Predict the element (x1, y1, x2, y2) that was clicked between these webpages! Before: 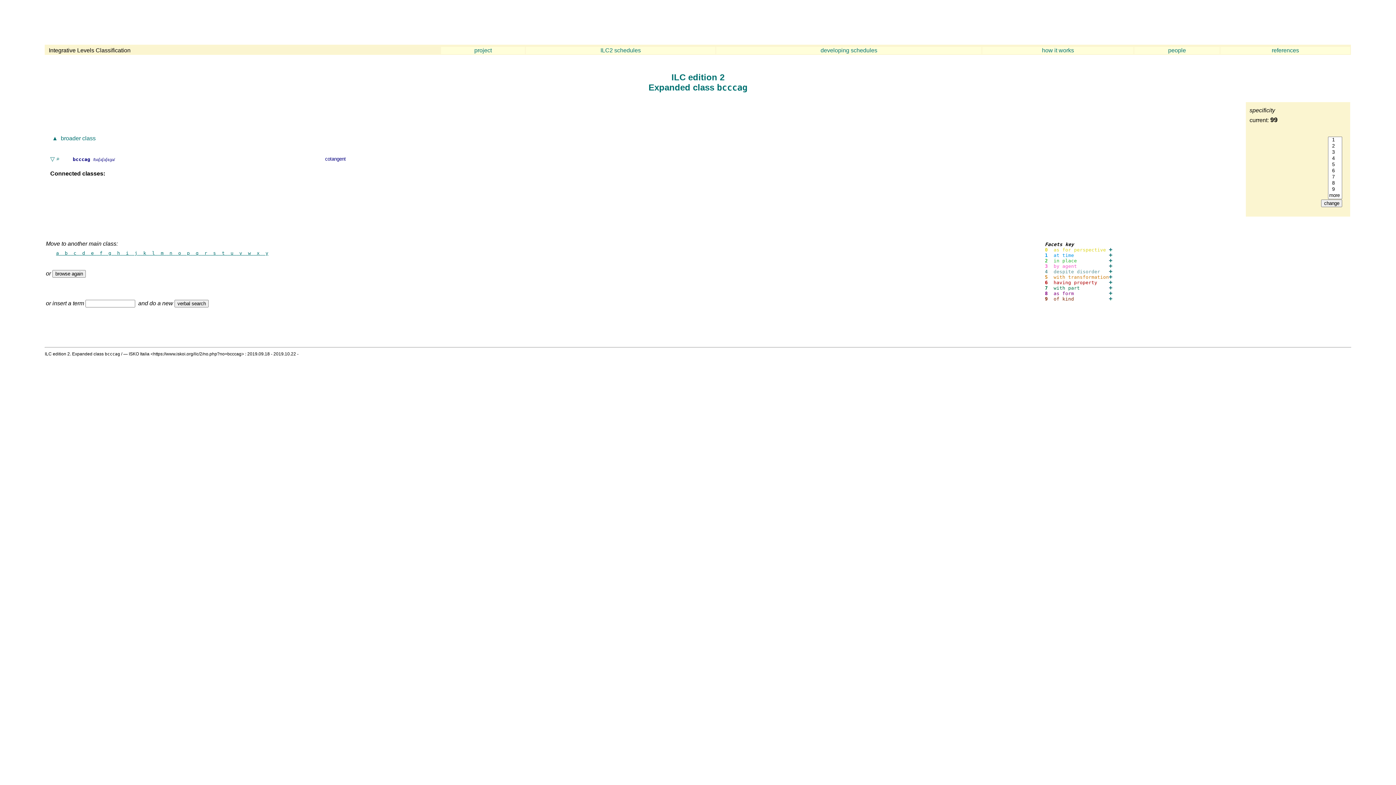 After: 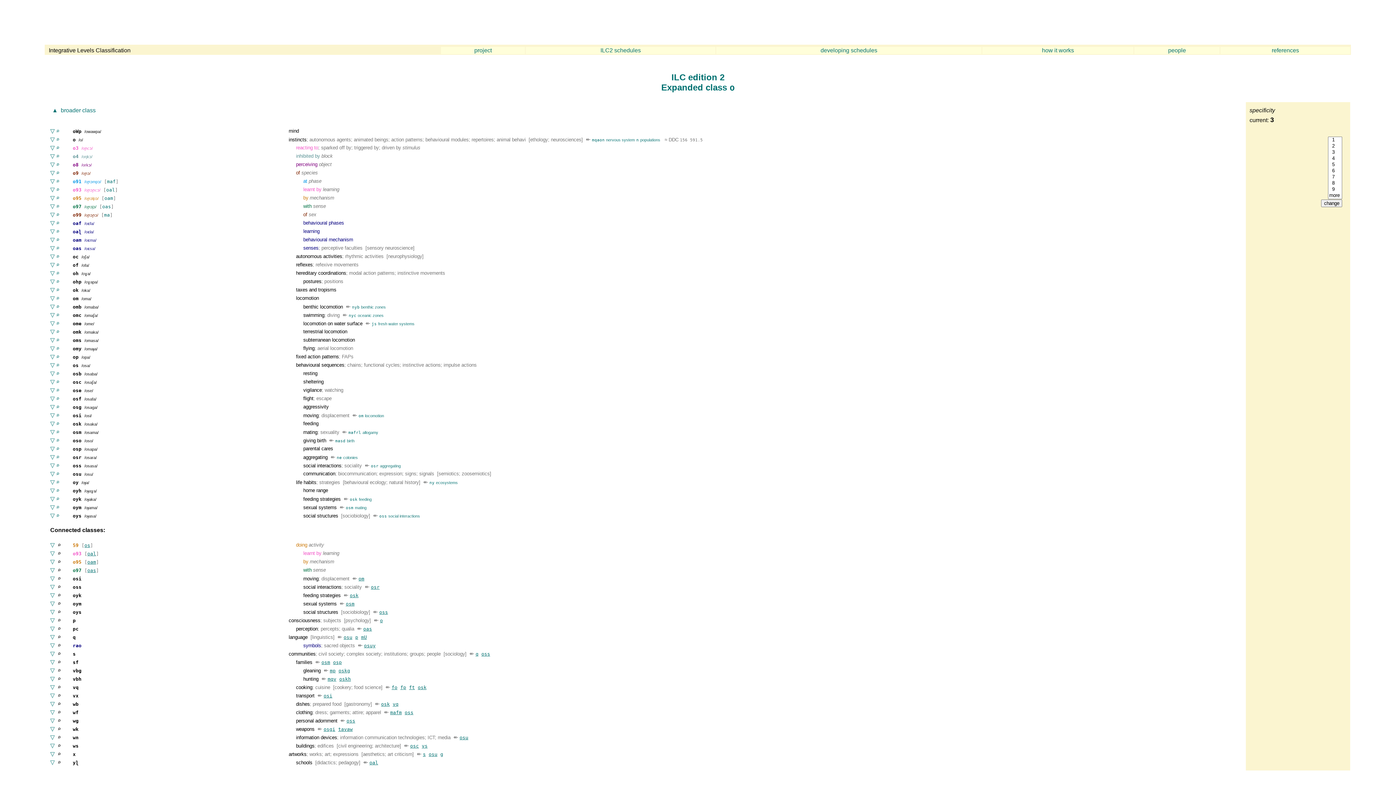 Action: label:  o  bbox: (175, 250, 184, 256)